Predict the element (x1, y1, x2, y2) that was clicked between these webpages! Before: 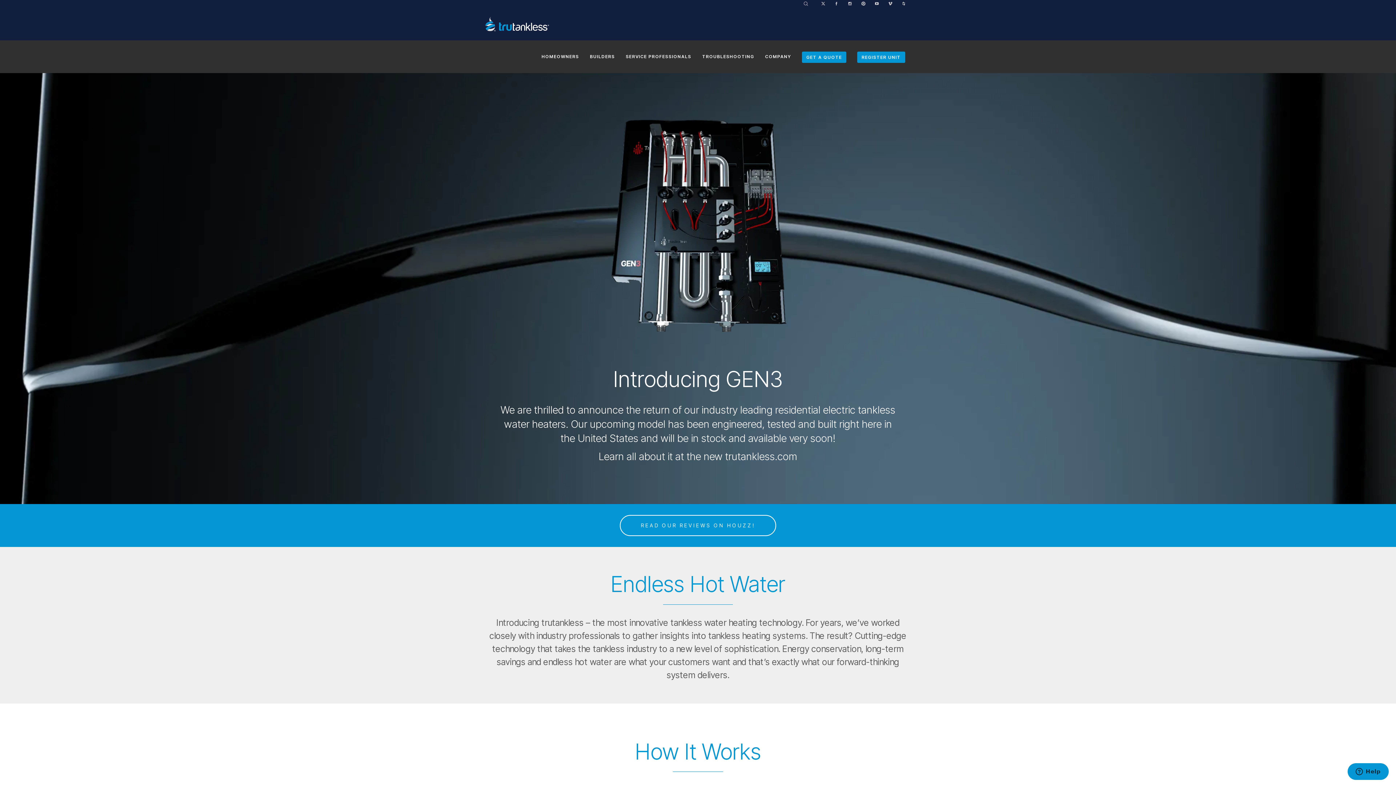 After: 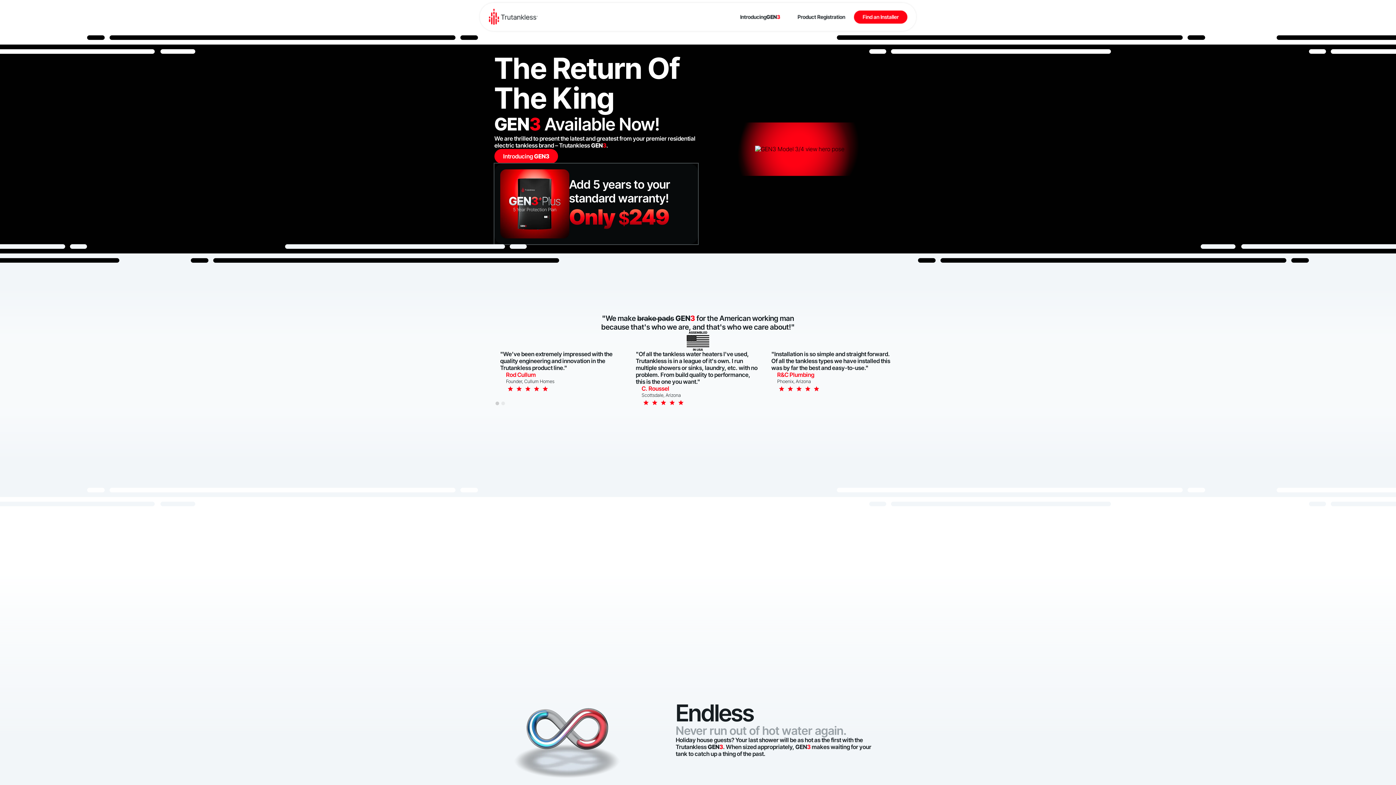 Action: bbox: (725, 450, 797, 462) label: trutankless.com